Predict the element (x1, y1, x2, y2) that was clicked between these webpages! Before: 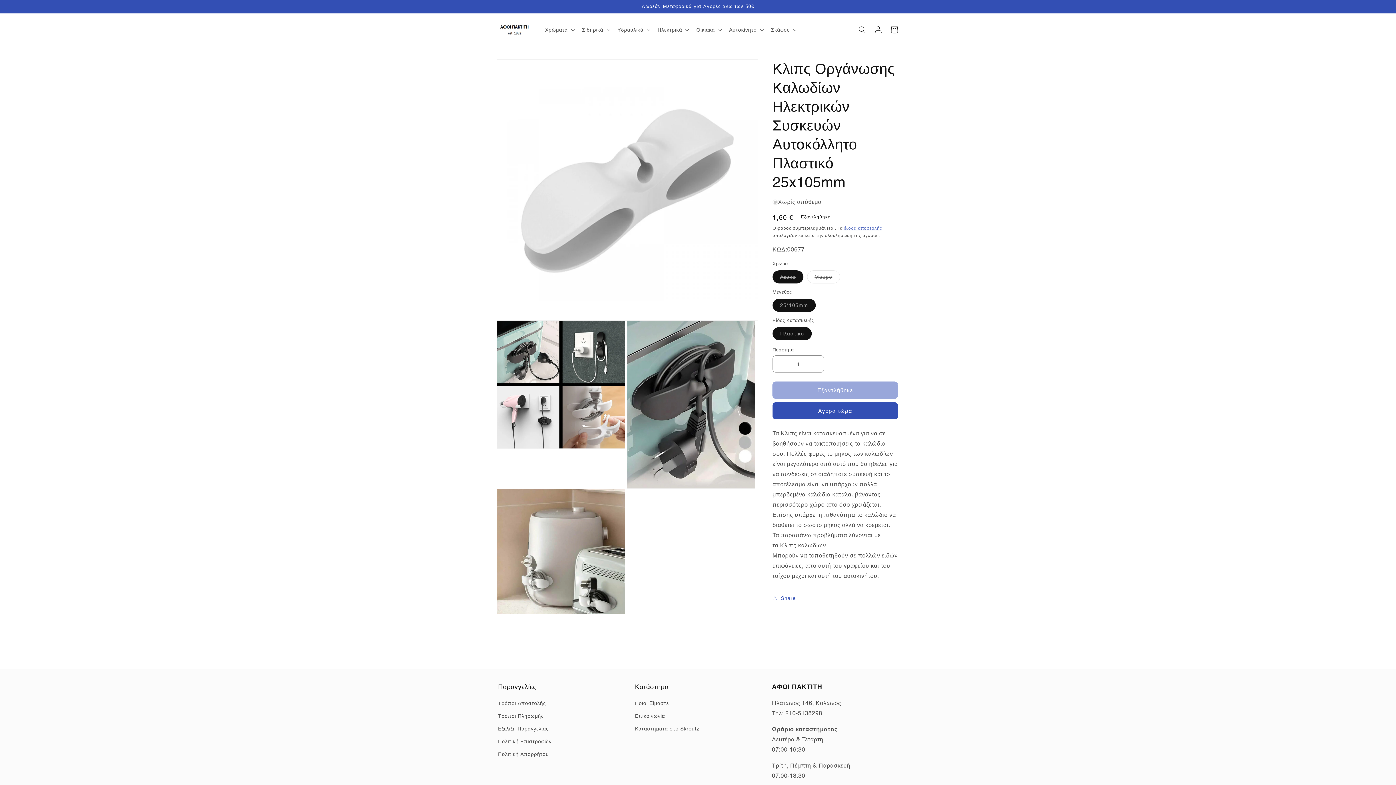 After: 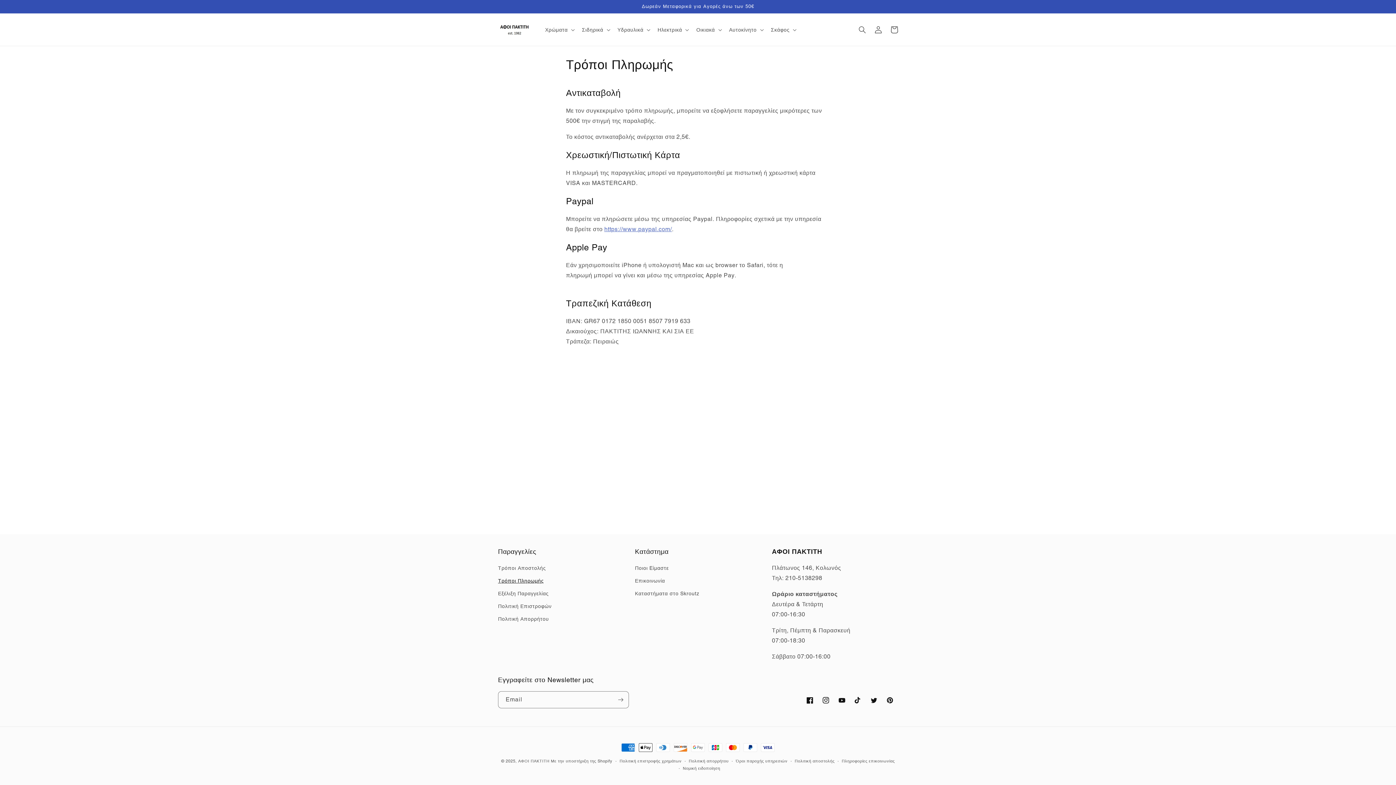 Action: label: Τρόποι Πληρωμής bbox: (498, 710, 544, 722)